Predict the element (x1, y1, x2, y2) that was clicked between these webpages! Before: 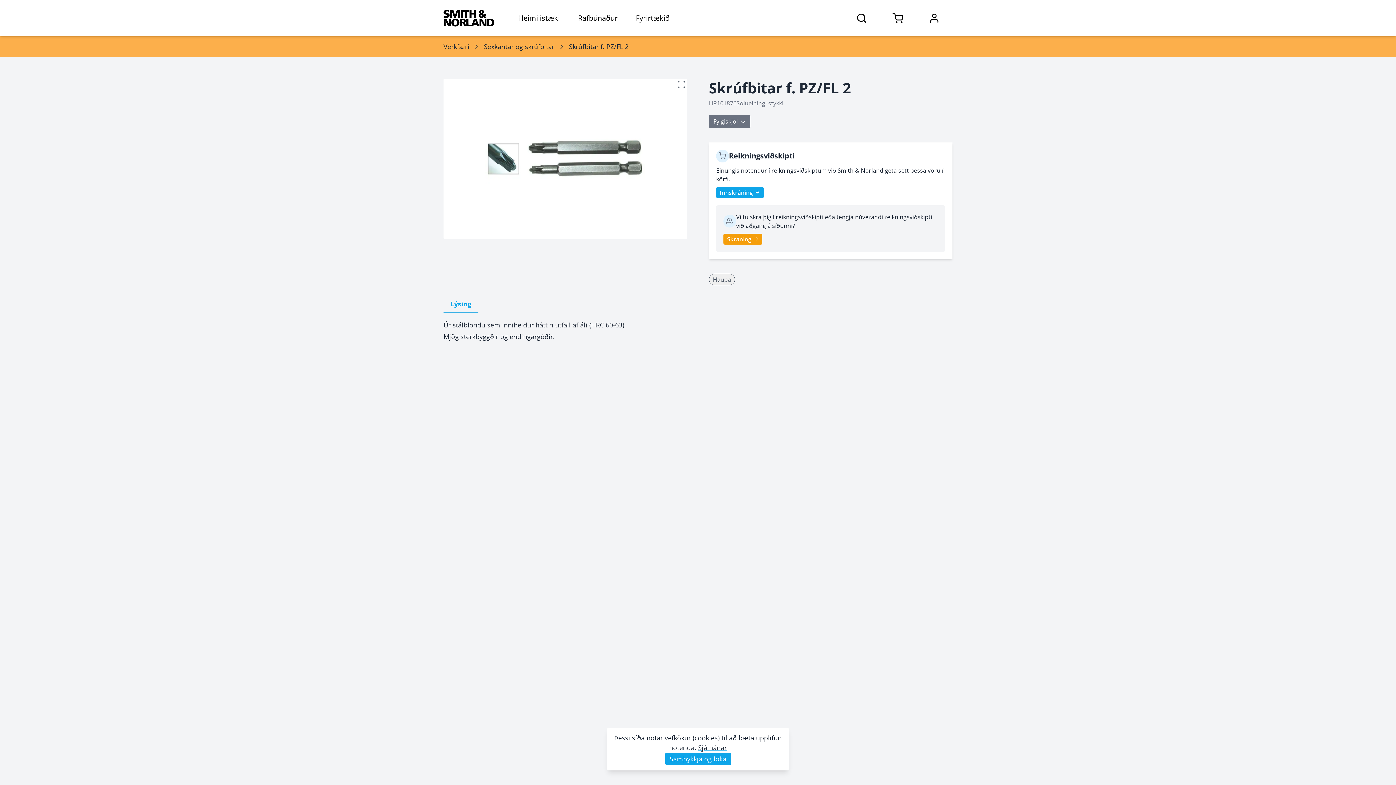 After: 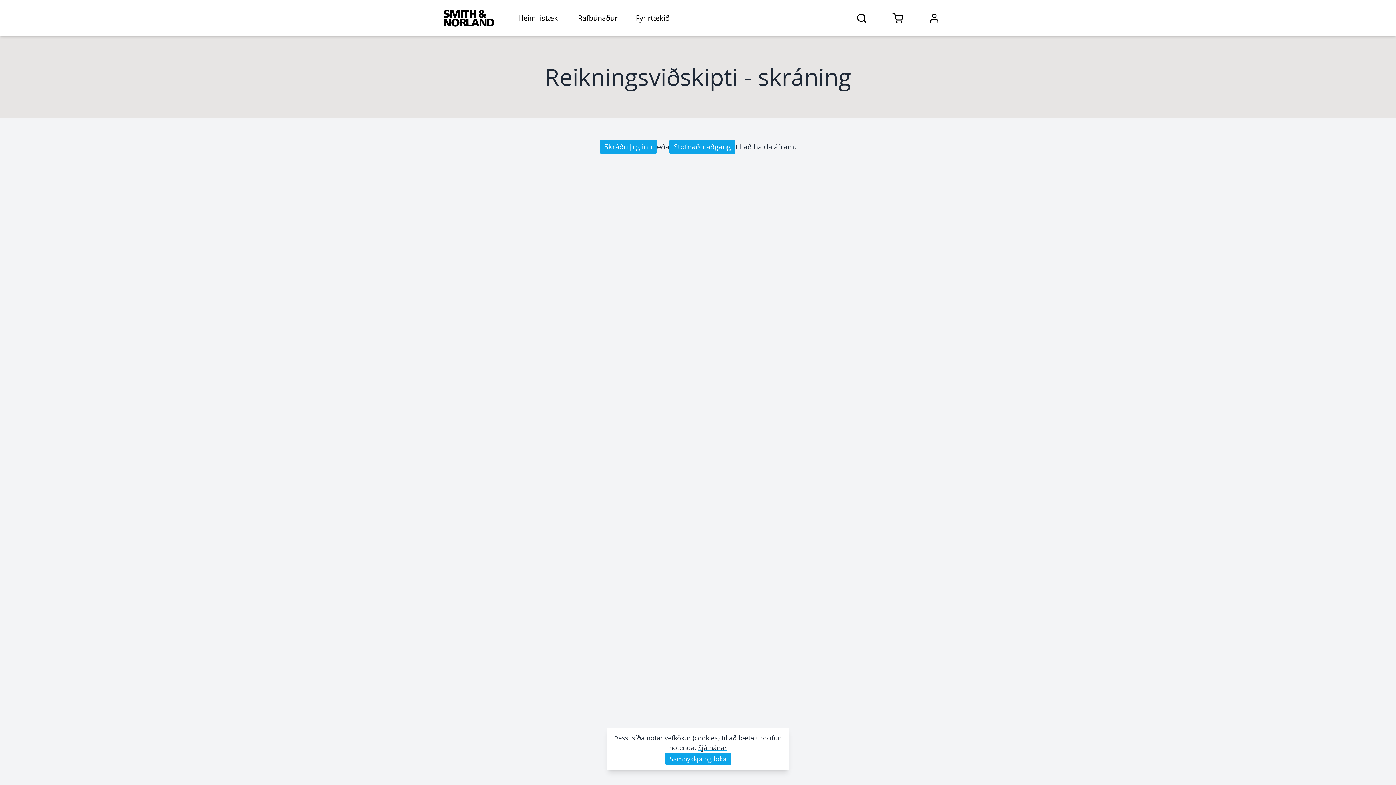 Action: bbox: (723, 233, 762, 244) label: Skráning